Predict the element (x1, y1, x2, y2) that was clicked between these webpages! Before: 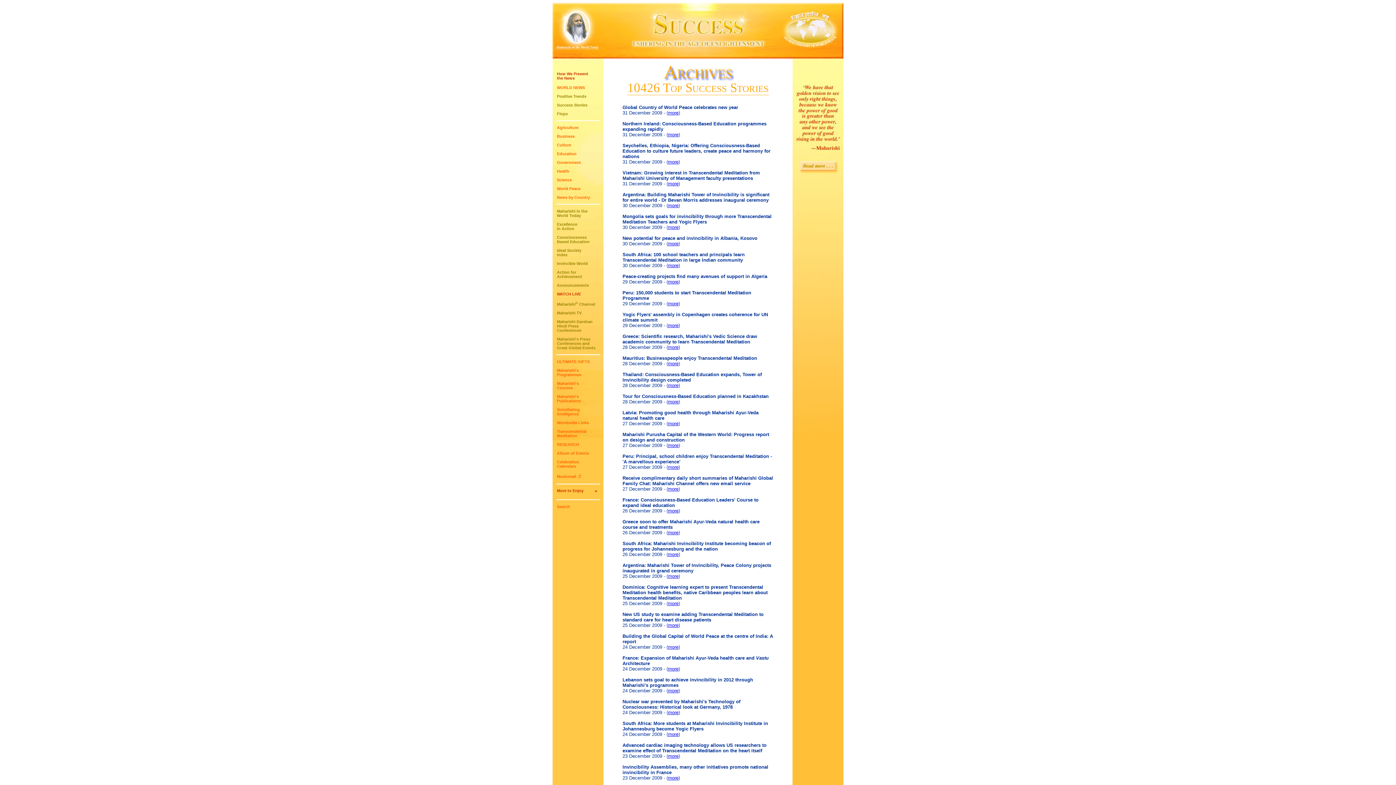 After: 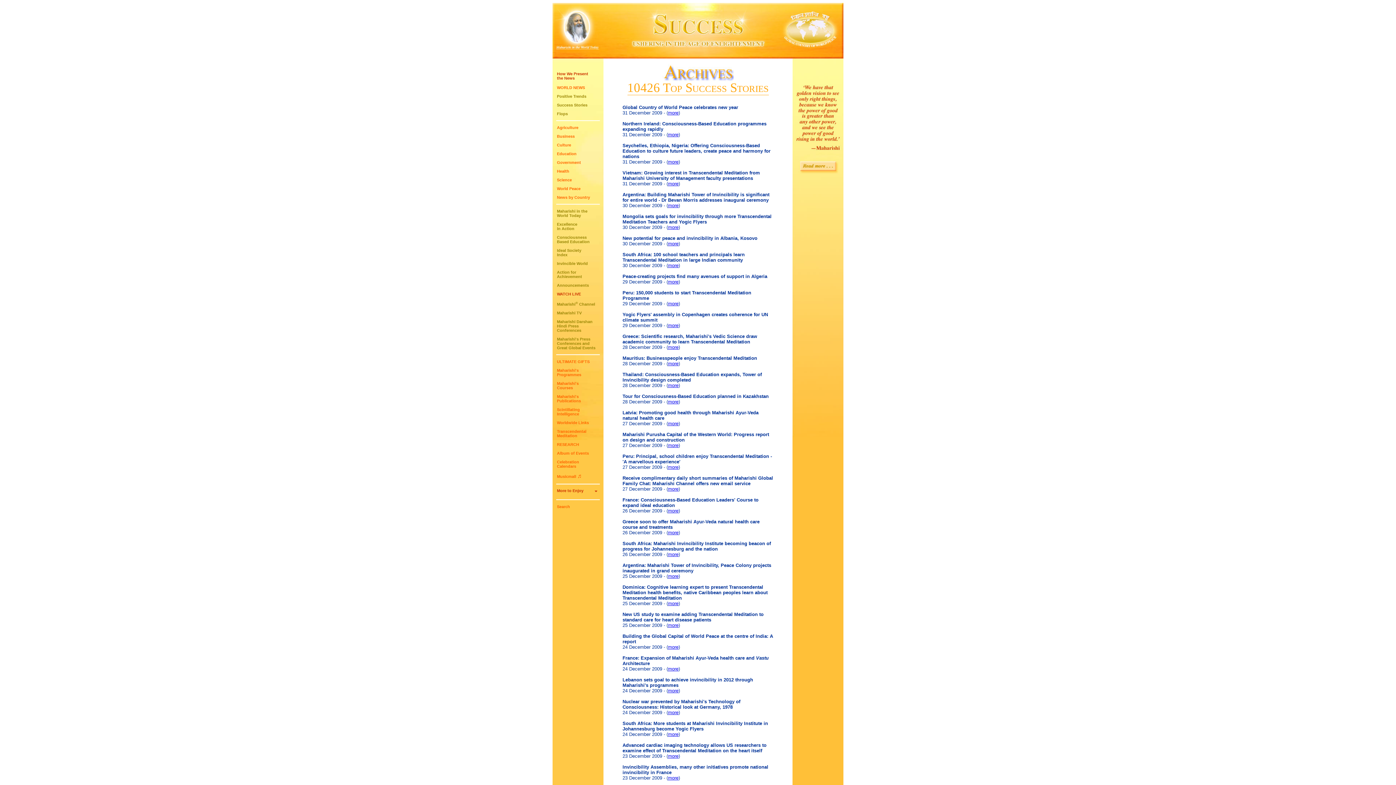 Action: label: more bbox: (668, 775, 678, 781)